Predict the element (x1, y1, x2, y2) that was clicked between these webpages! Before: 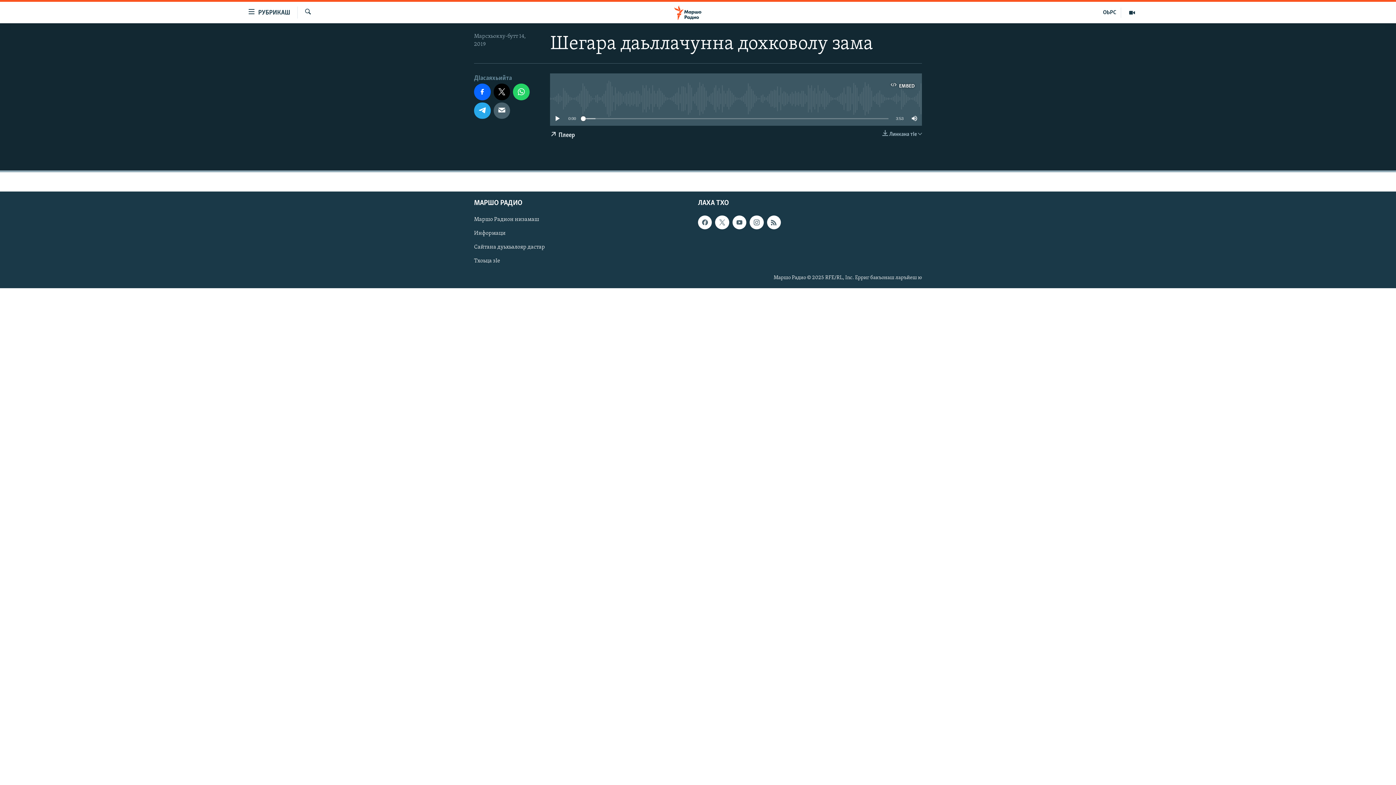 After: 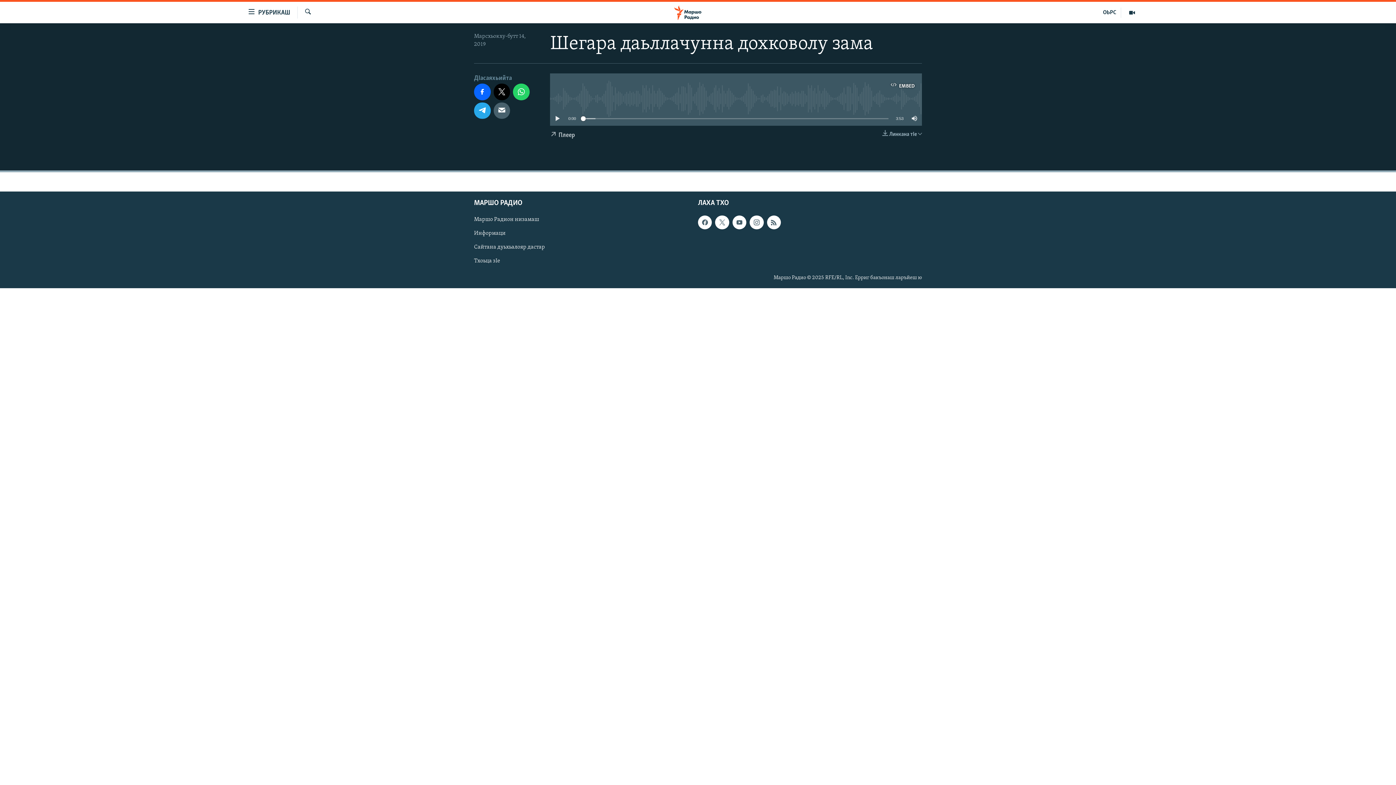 Action: label:  Плеер bbox: (550, 125, 575, 144)